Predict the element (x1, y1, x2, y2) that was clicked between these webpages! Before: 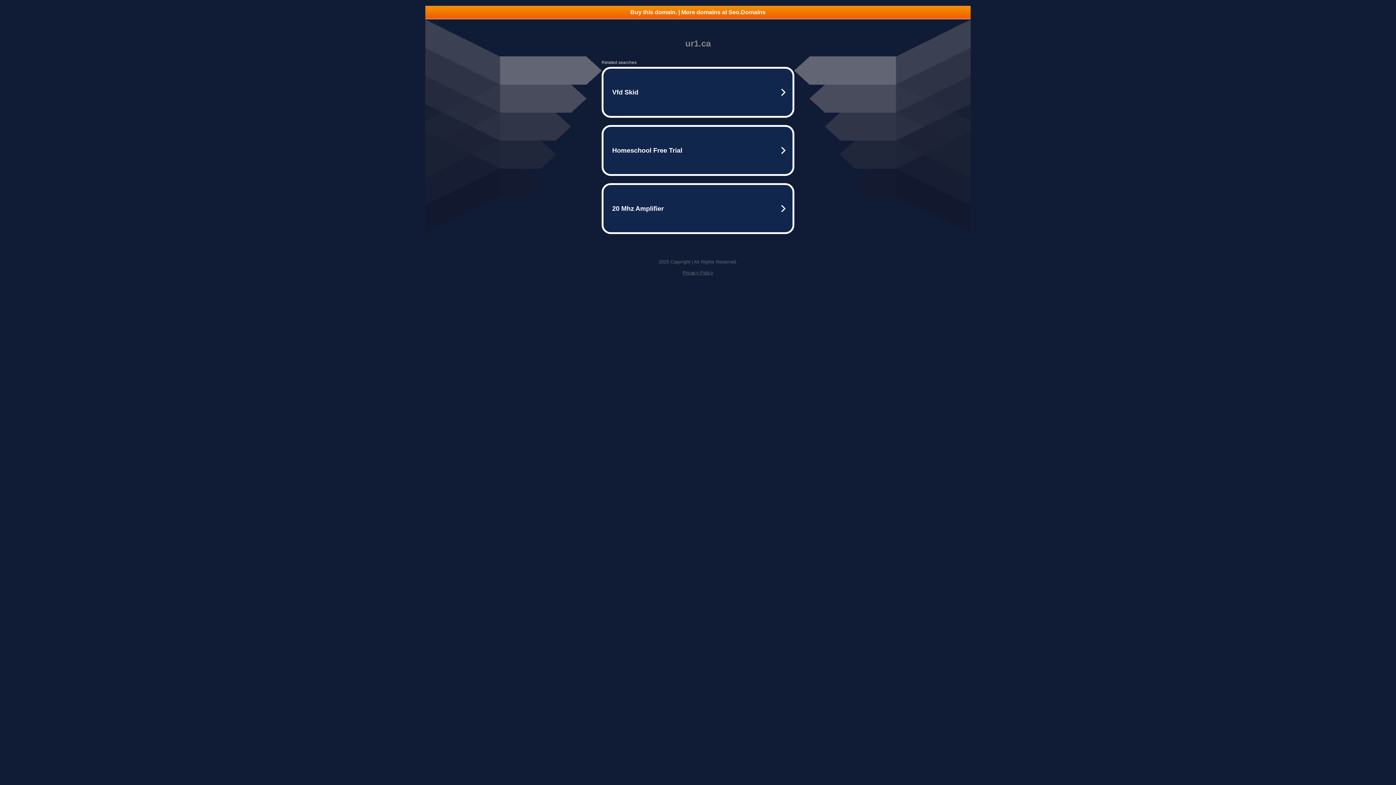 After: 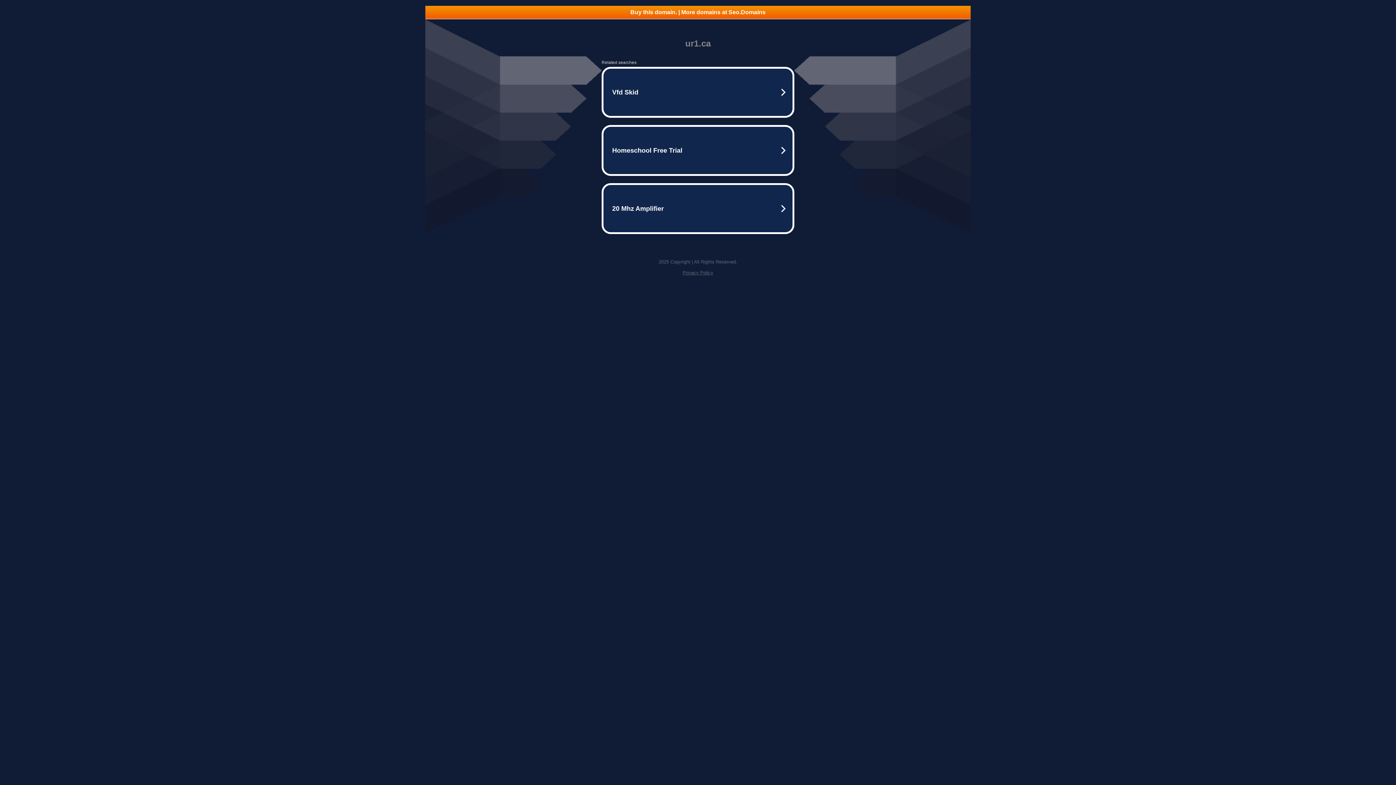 Action: label: Buy this domain. | More domains at Seo.Domains bbox: (425, 5, 970, 18)